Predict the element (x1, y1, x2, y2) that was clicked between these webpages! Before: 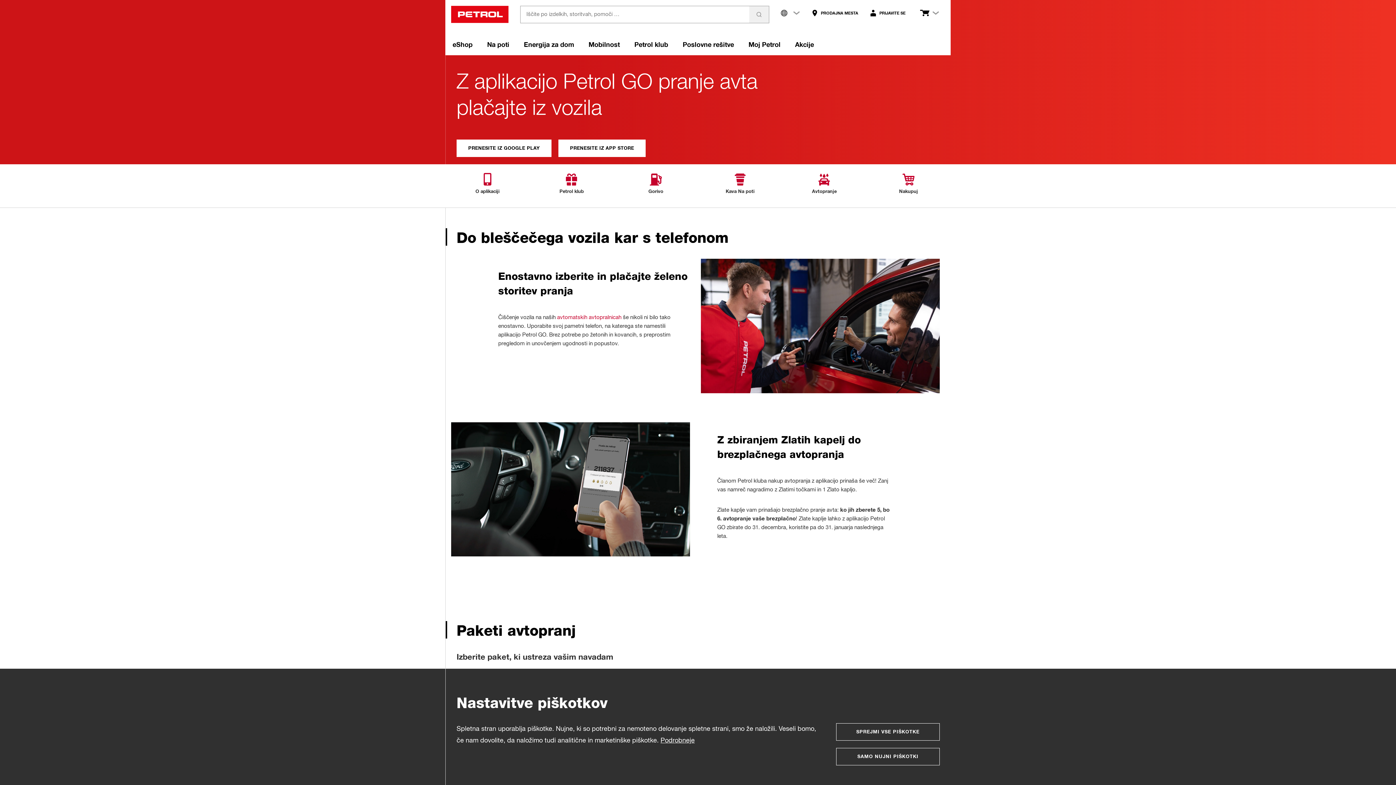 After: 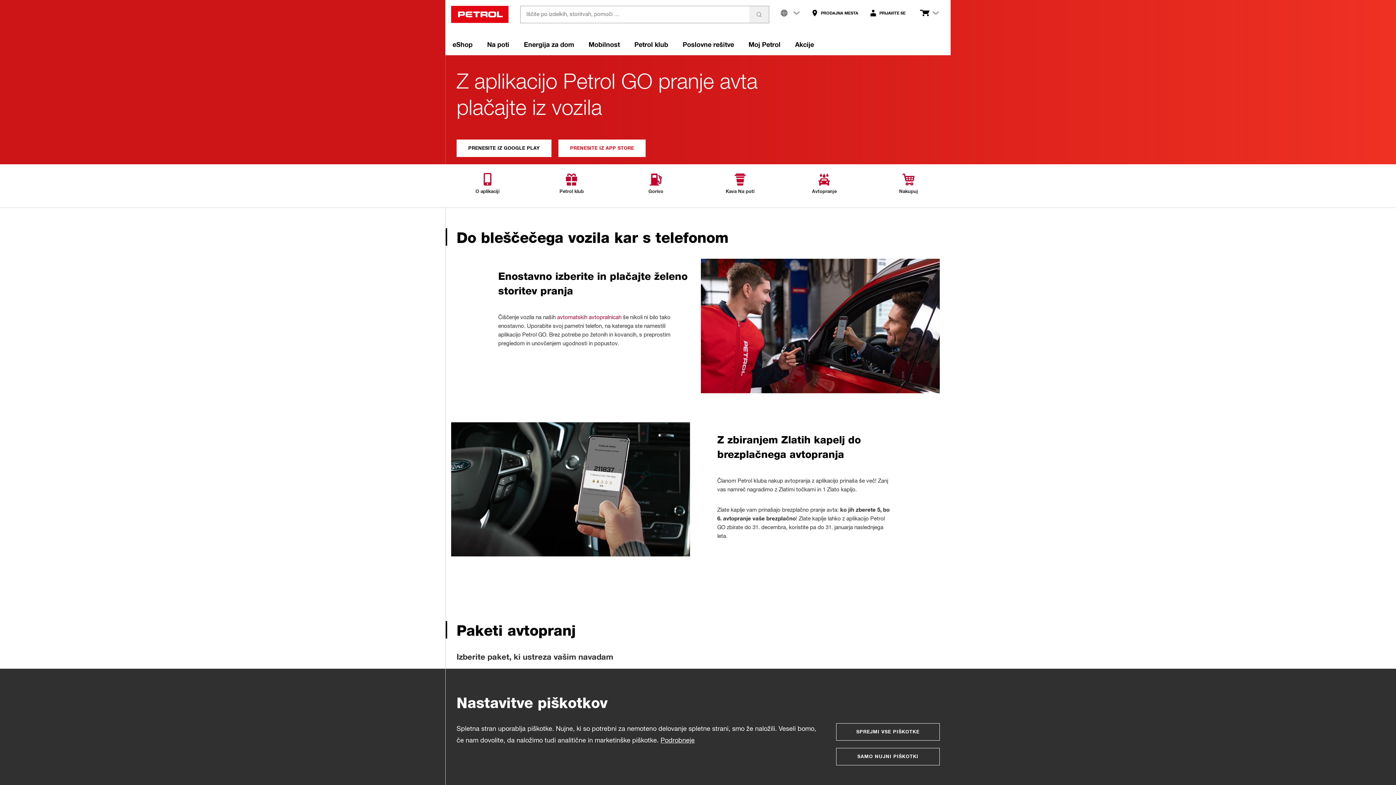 Action: bbox: (558, 139, 645, 157) label: PRENESITE IZ APP STORE